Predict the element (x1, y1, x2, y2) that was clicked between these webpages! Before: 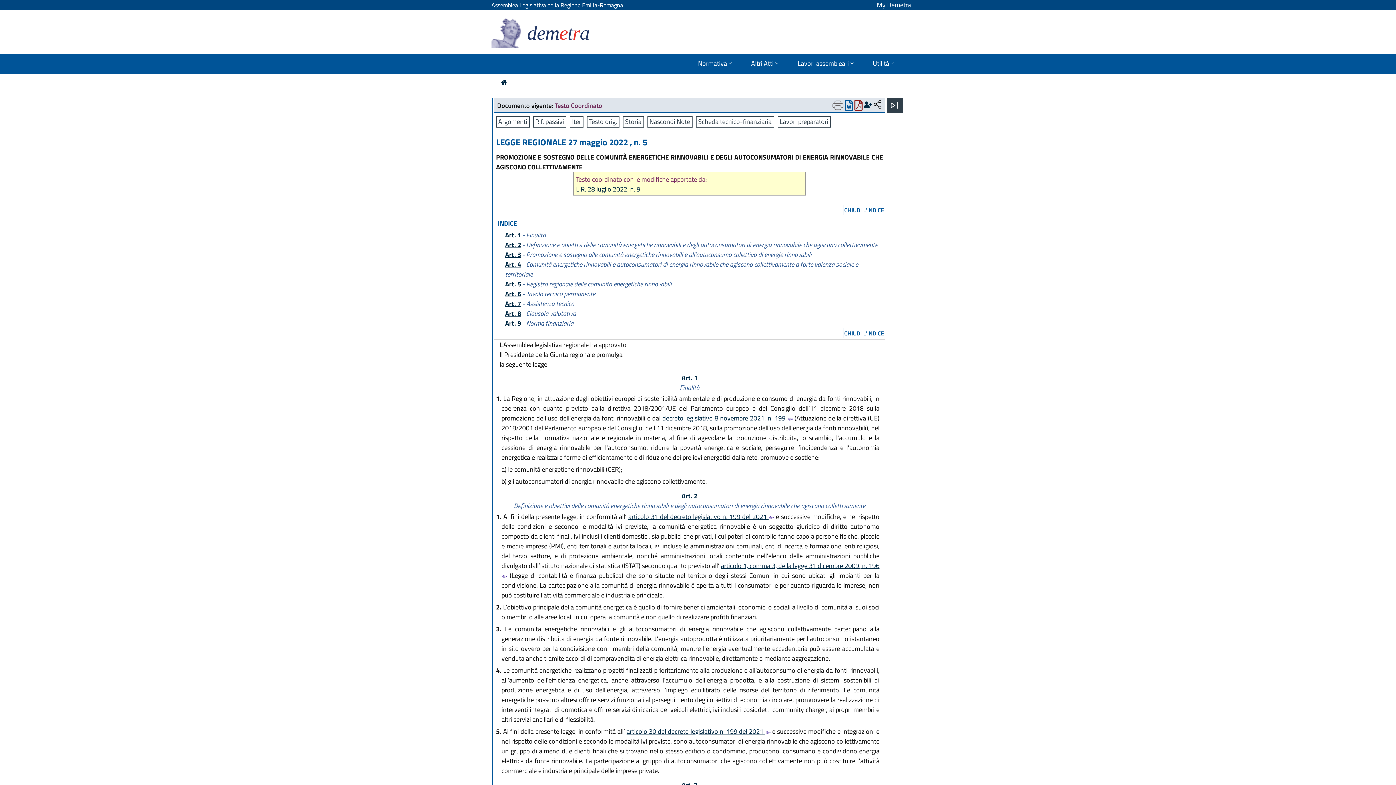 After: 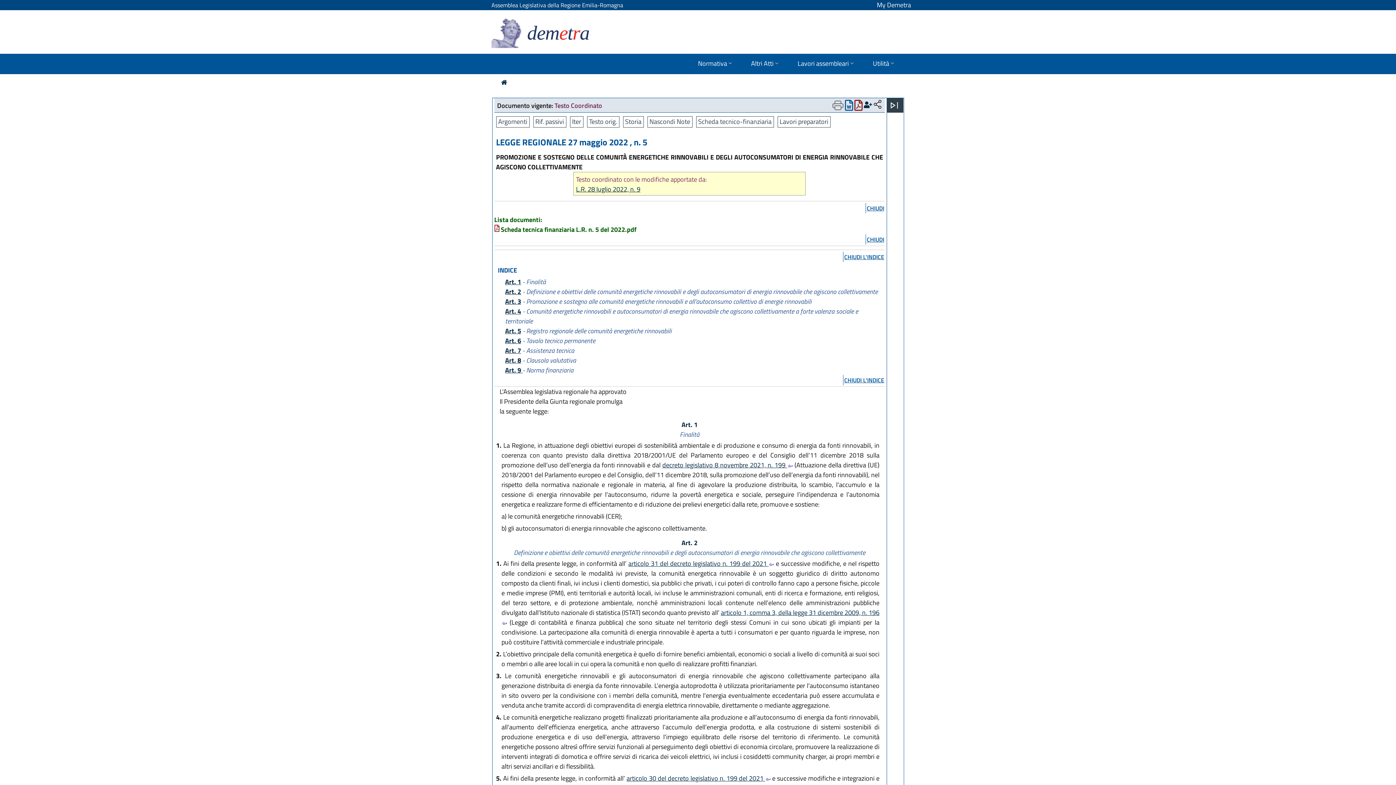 Action: label: Scheda tecnico-finanziaria bbox: (696, 116, 774, 127)